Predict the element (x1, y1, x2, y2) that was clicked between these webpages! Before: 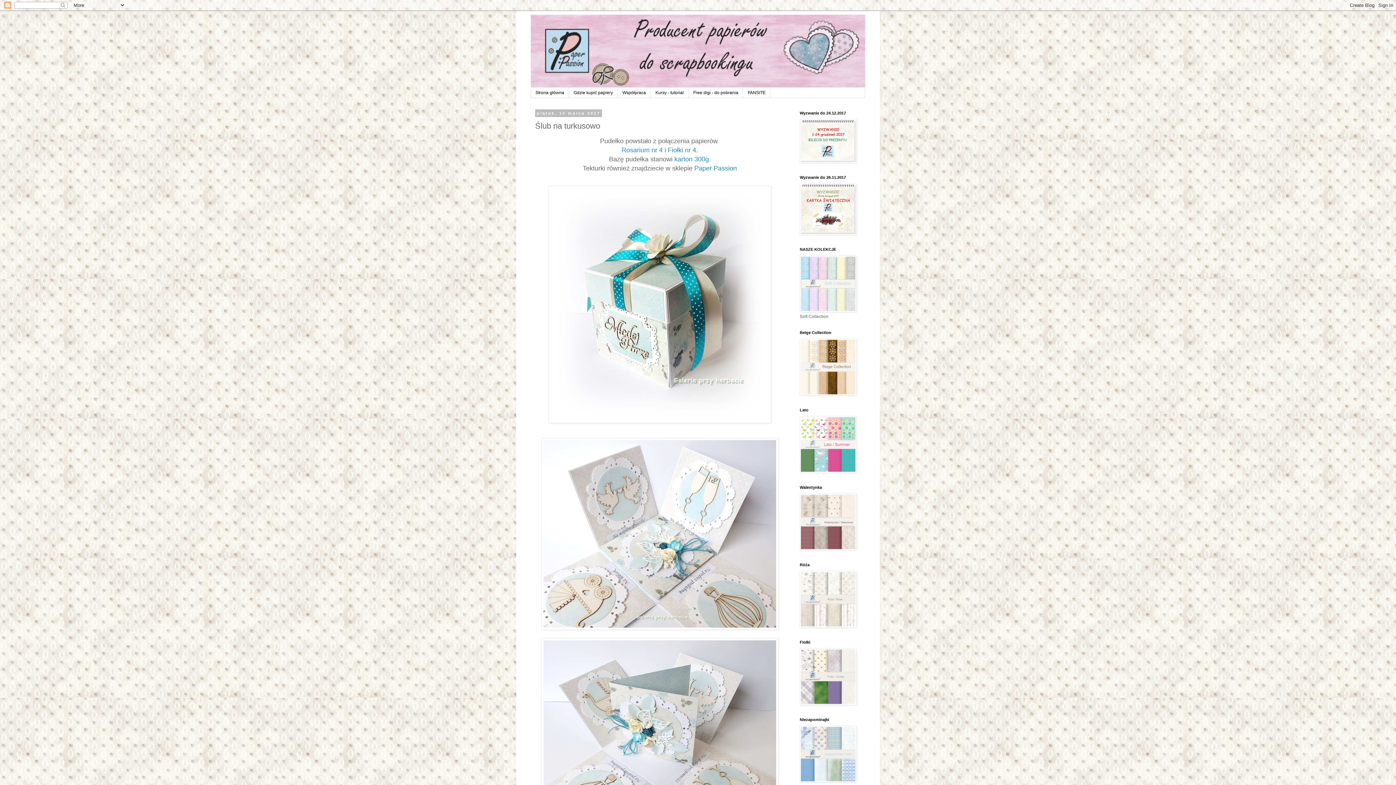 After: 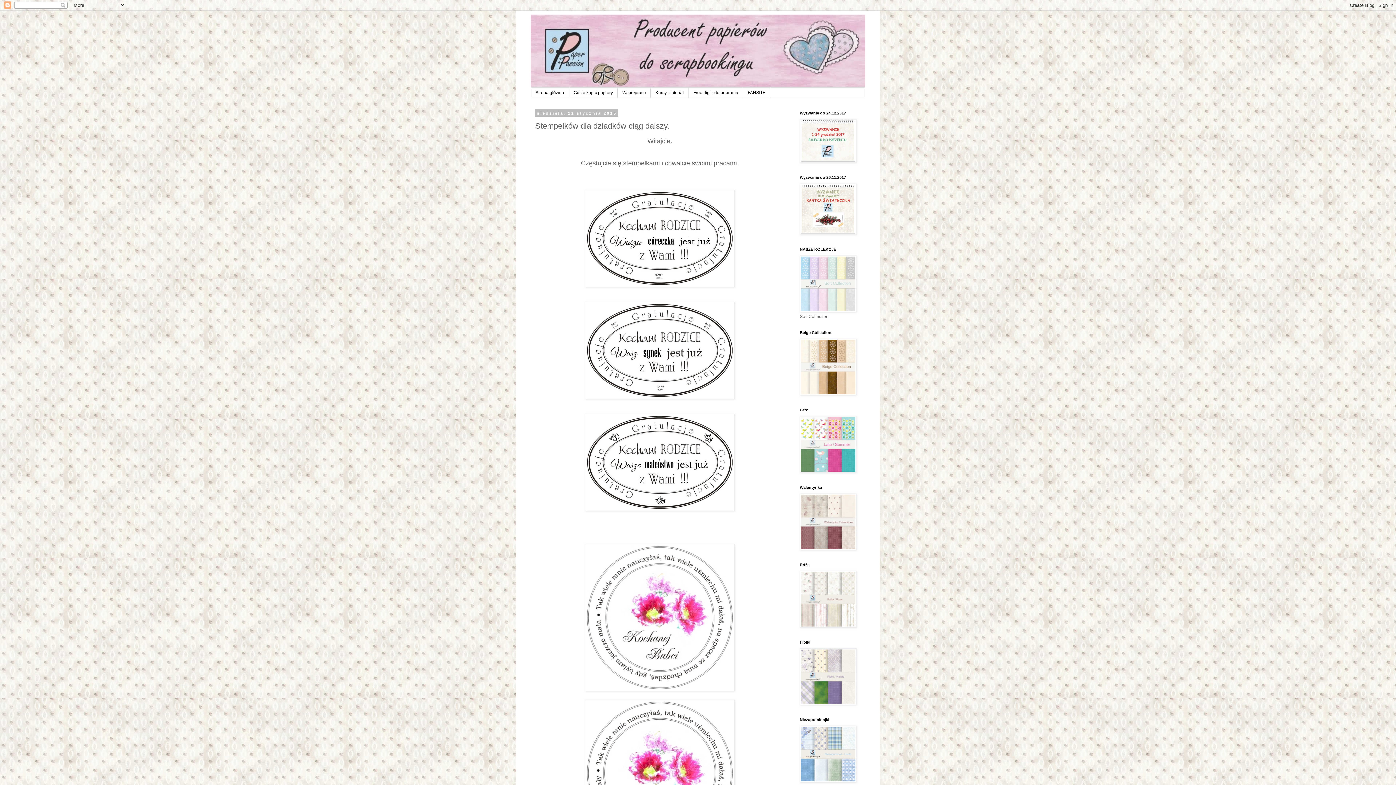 Action: label: Free digi - do pobrania bbox: (688, 87, 743, 97)